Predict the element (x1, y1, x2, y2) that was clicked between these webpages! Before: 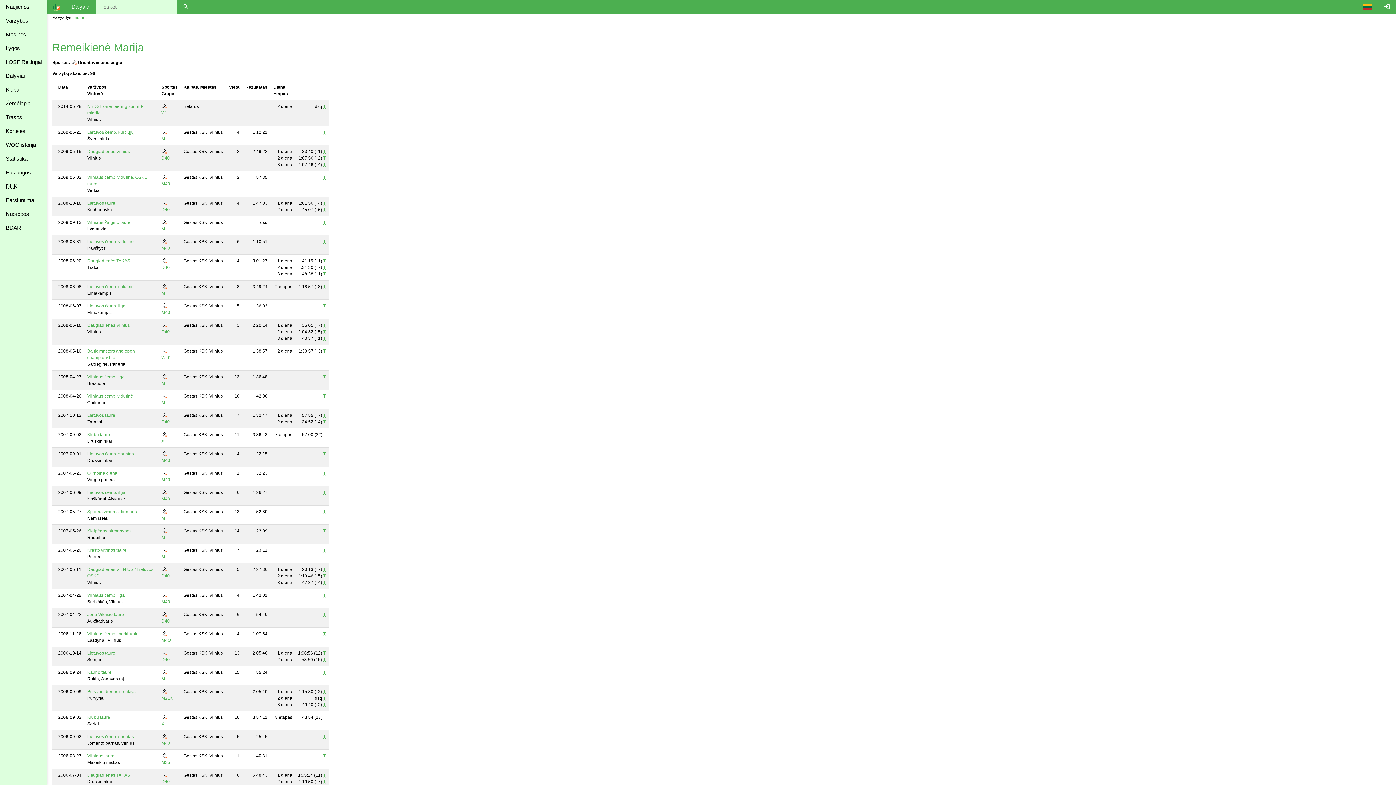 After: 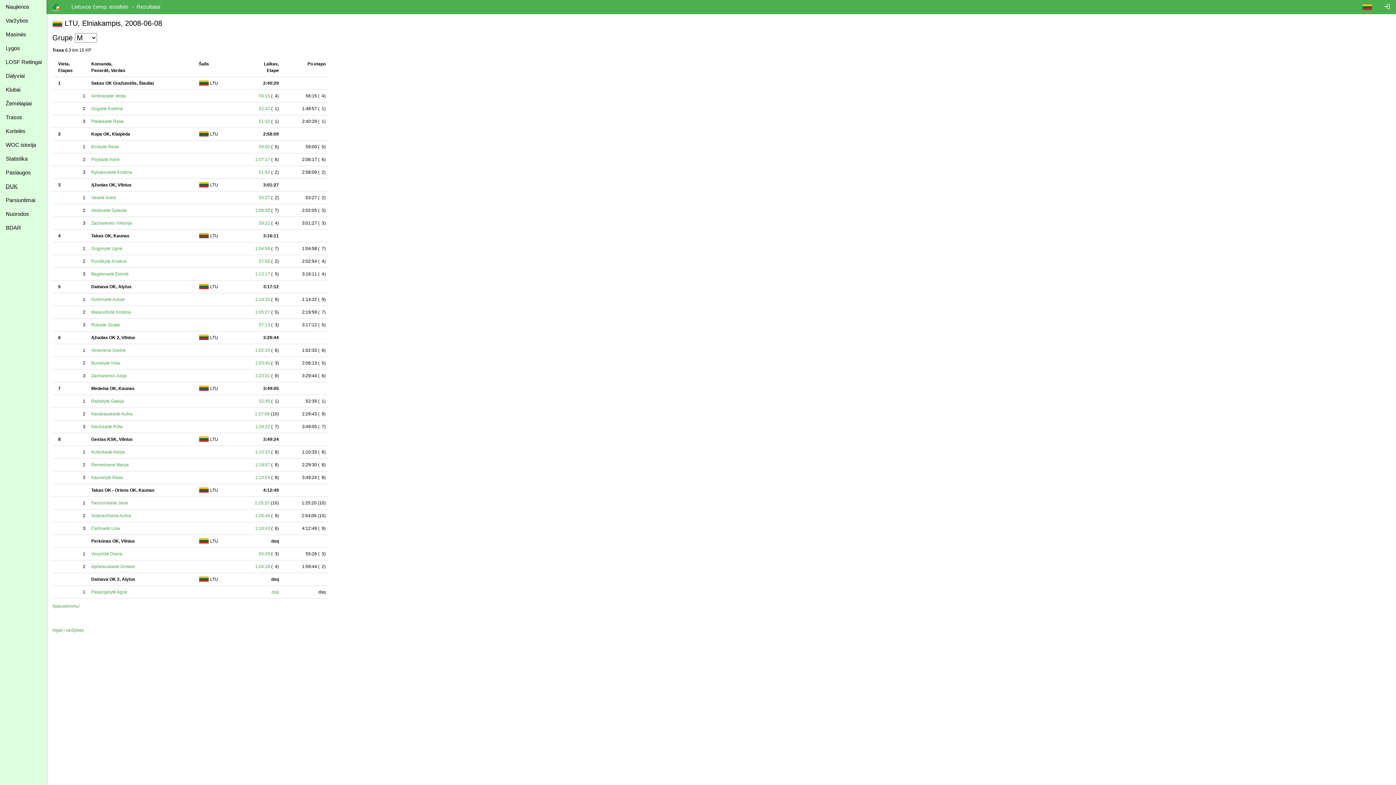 Action: bbox: (161, 291, 165, 296) label: M